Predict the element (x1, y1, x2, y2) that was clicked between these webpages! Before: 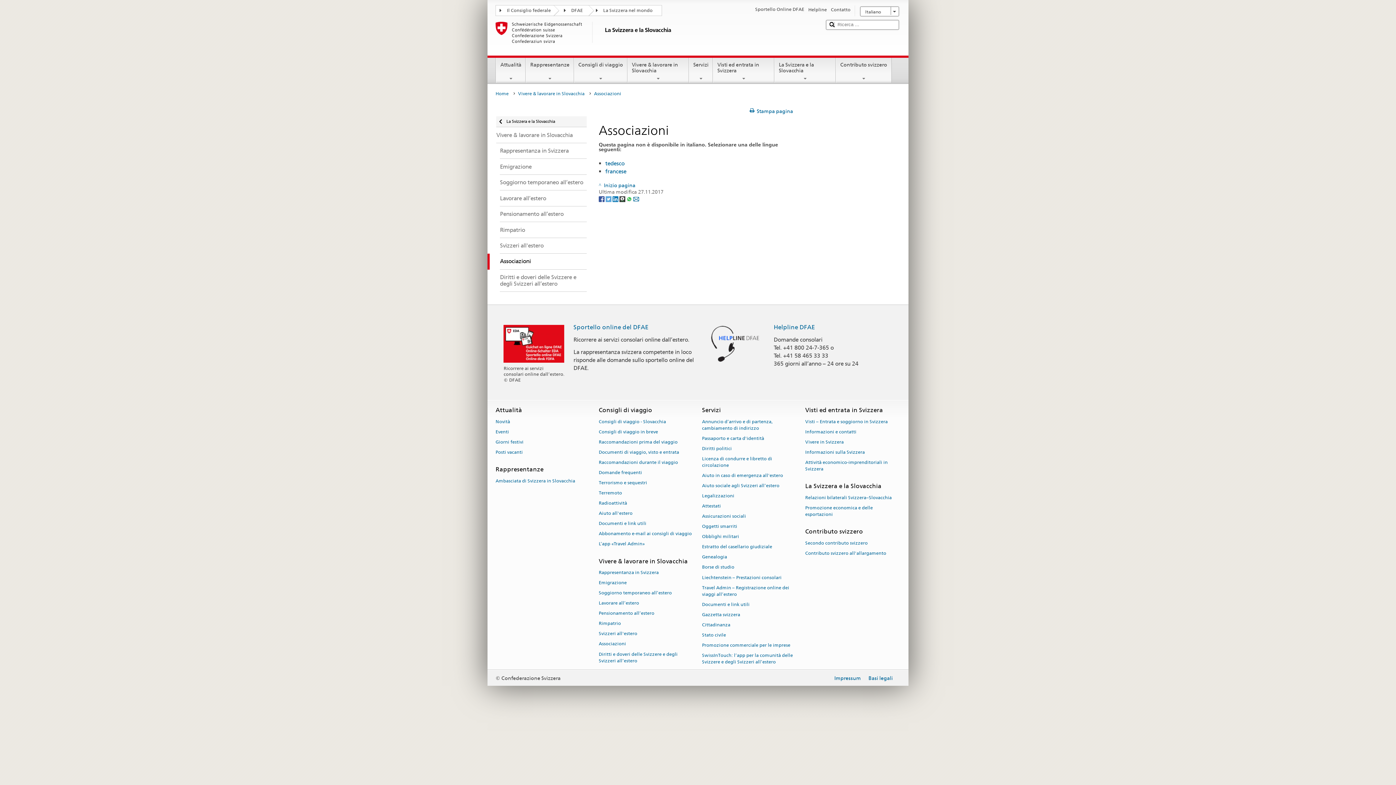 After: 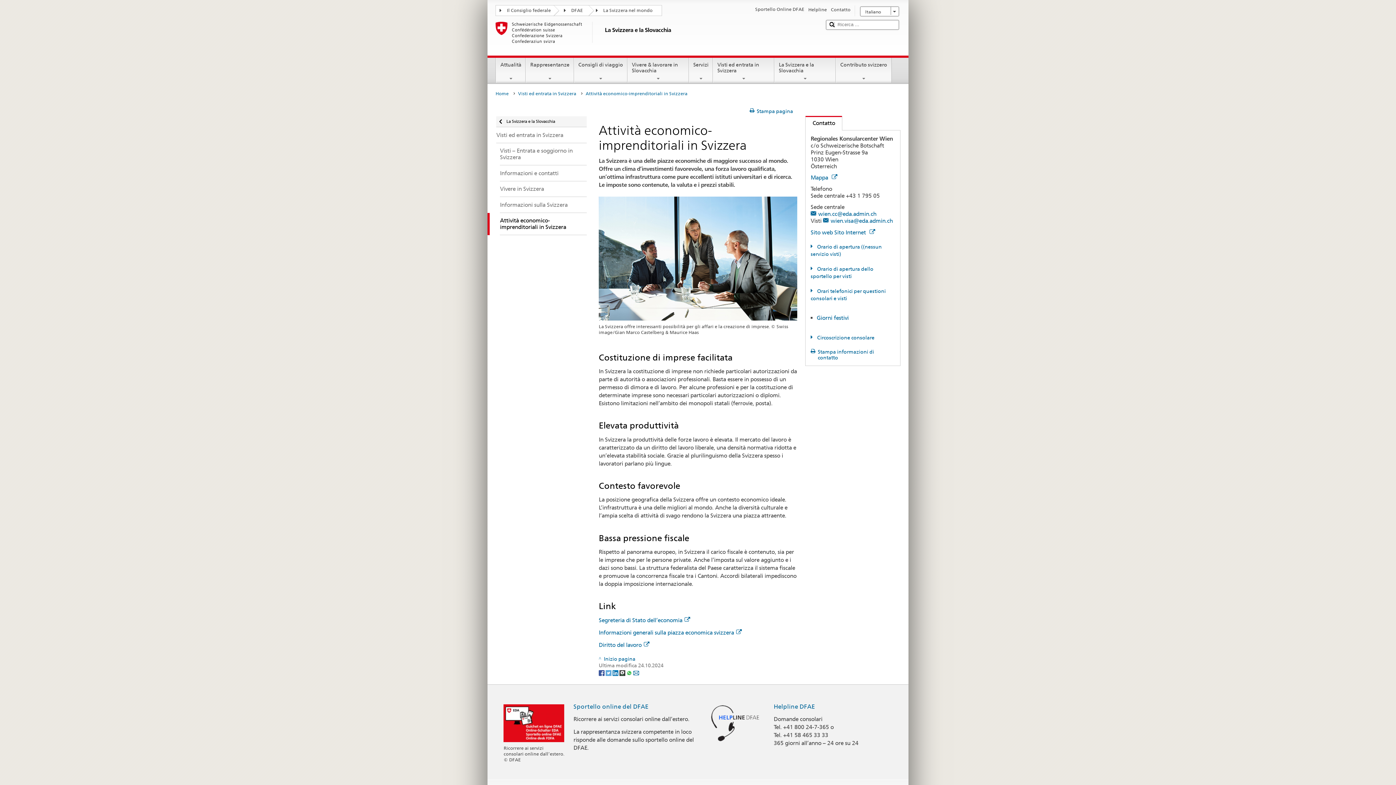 Action: label: Attività economico-imprenditoriali in Svizzera bbox: (805, 457, 888, 474)